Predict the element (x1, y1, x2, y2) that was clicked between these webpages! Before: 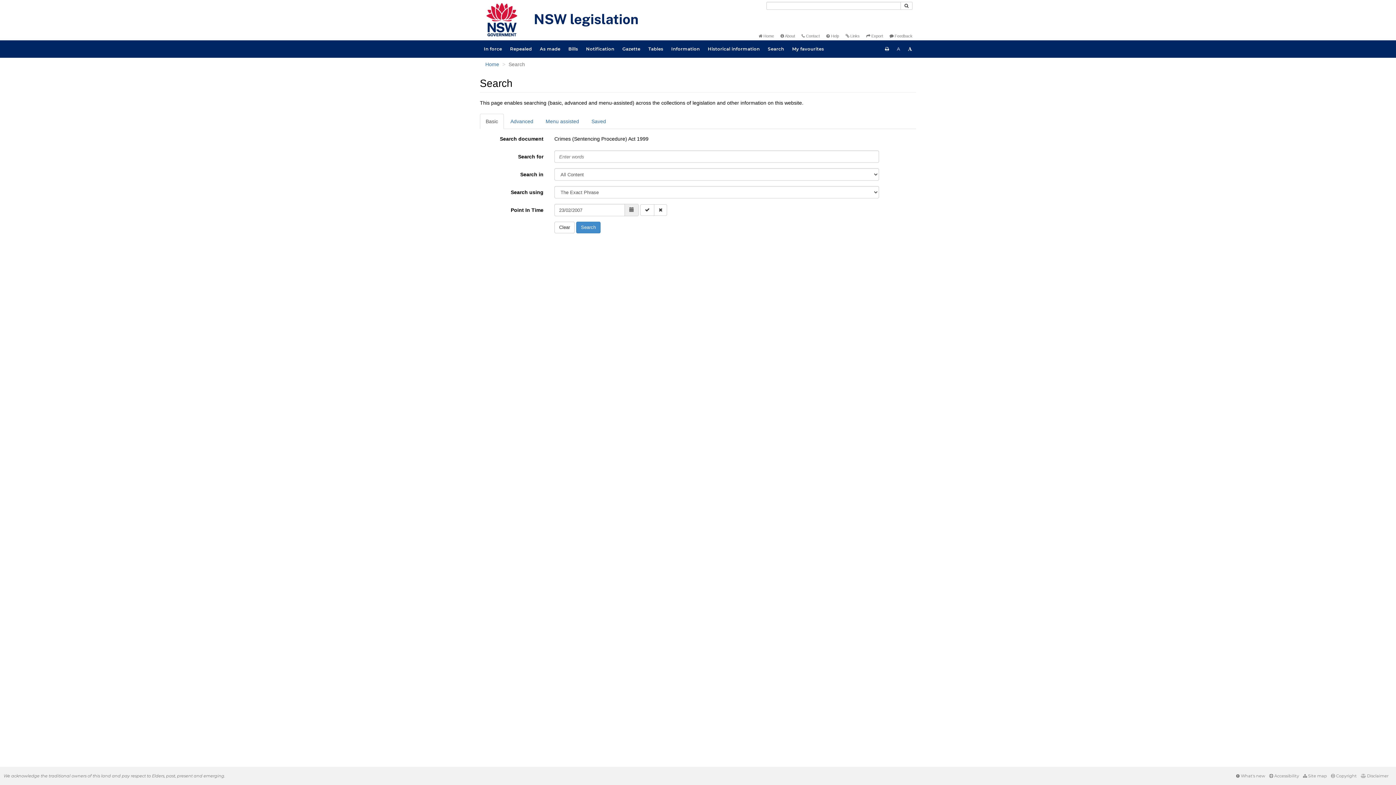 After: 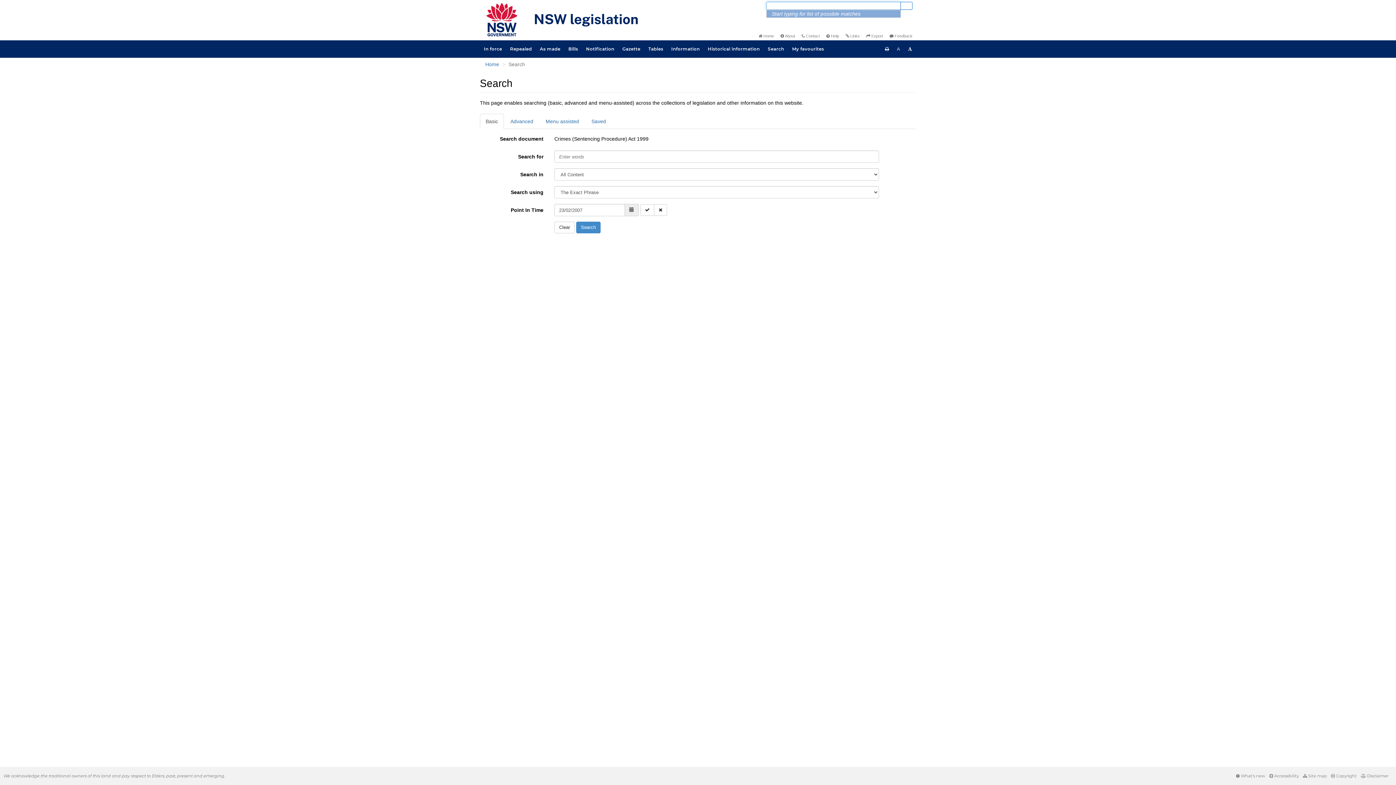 Action: bbox: (900, 1, 912, 9)